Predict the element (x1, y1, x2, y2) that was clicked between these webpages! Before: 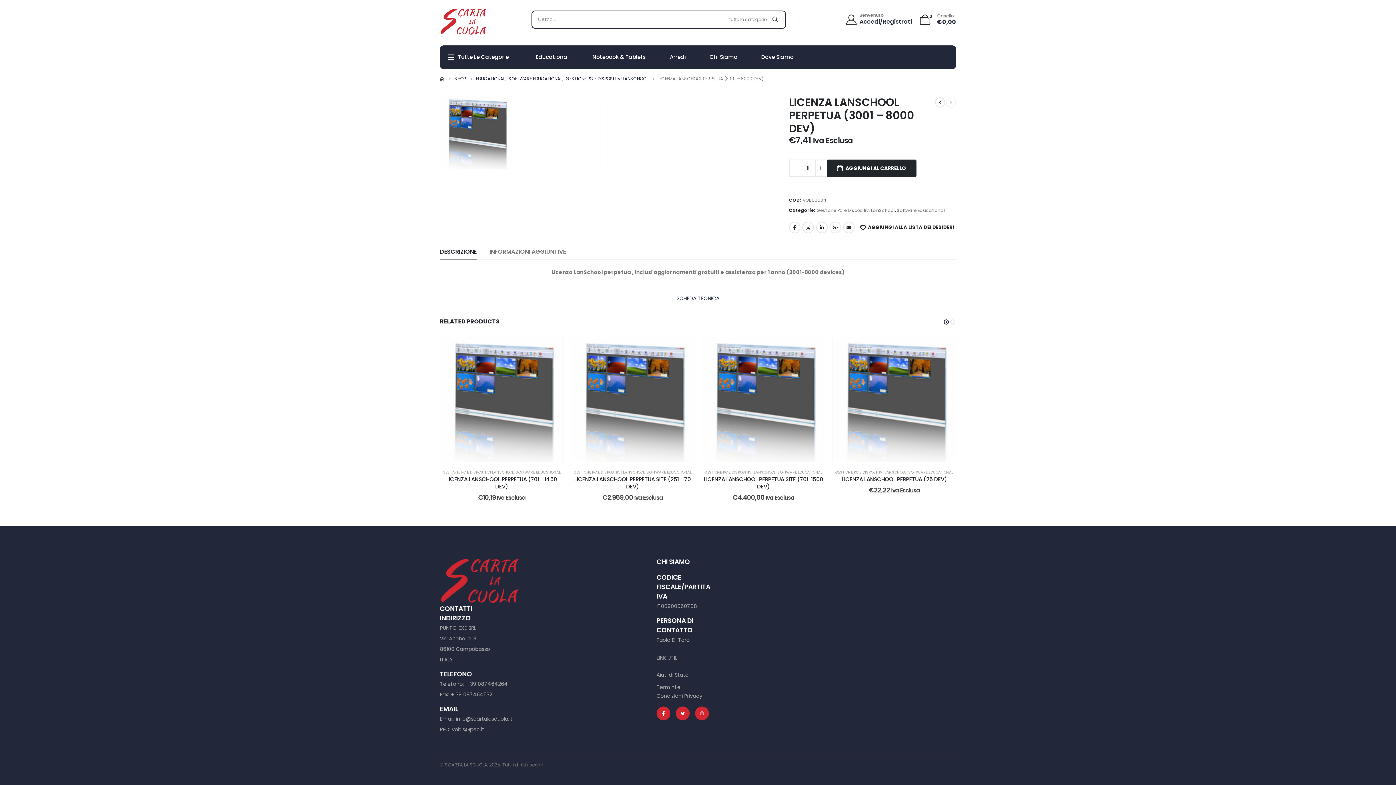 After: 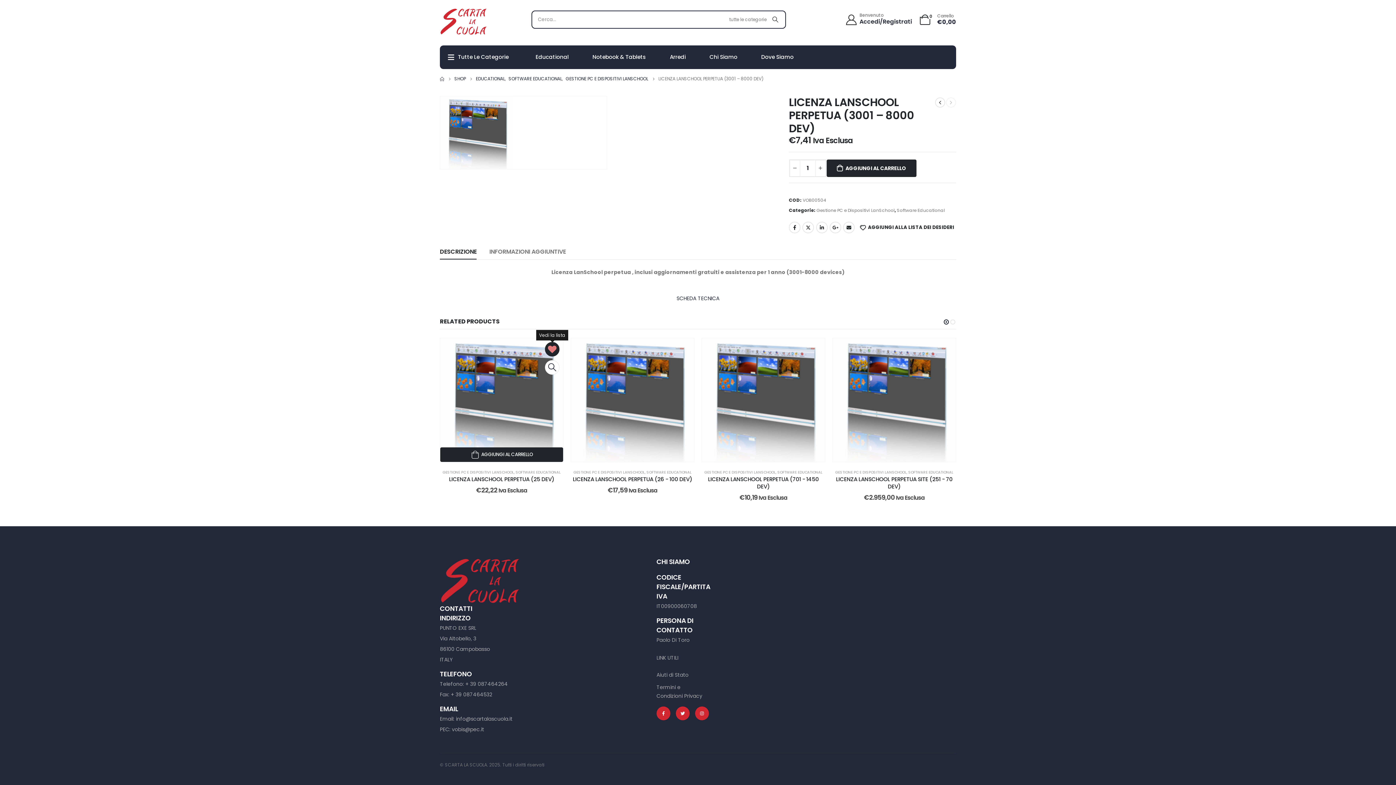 Action: label:  Aggiungi alla lista dei desideri bbox: (545, 342, 559, 356)